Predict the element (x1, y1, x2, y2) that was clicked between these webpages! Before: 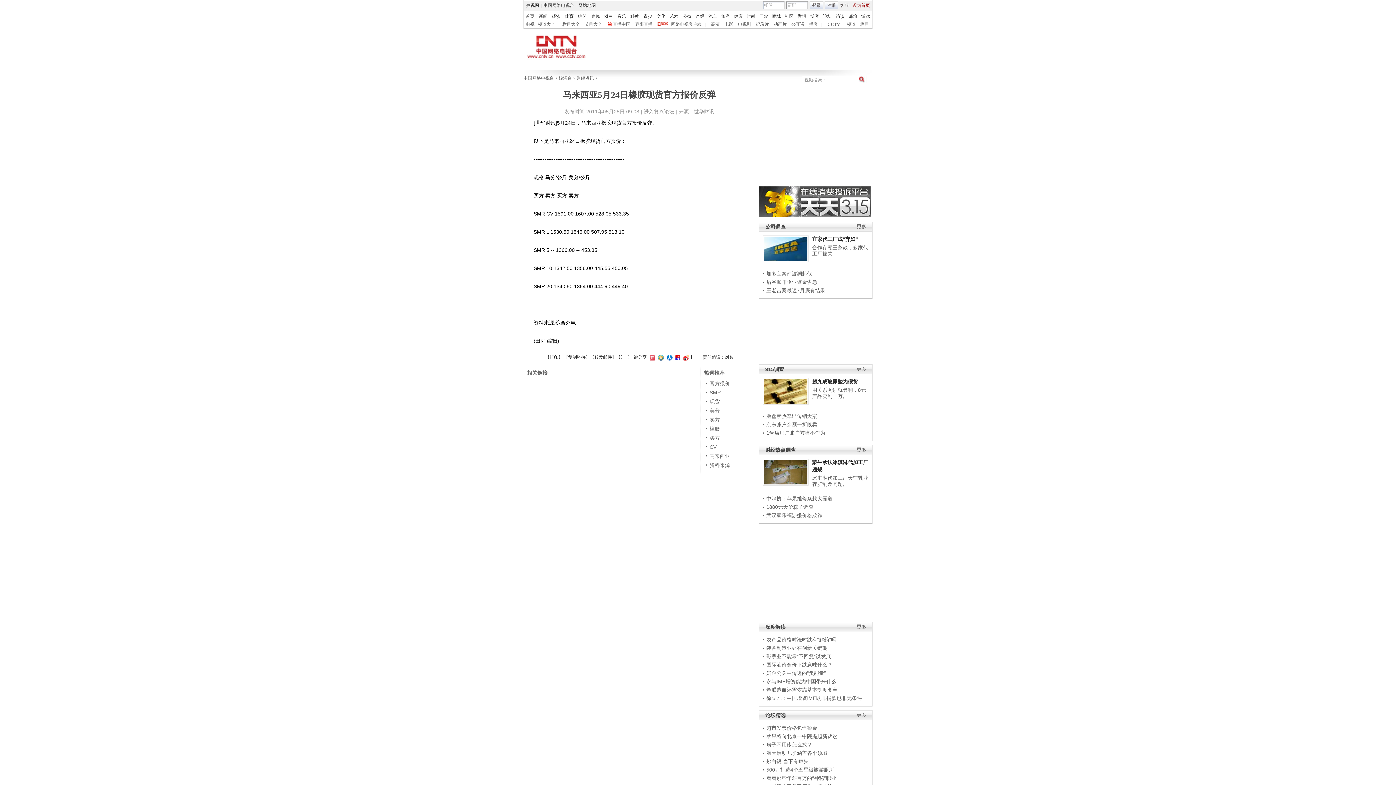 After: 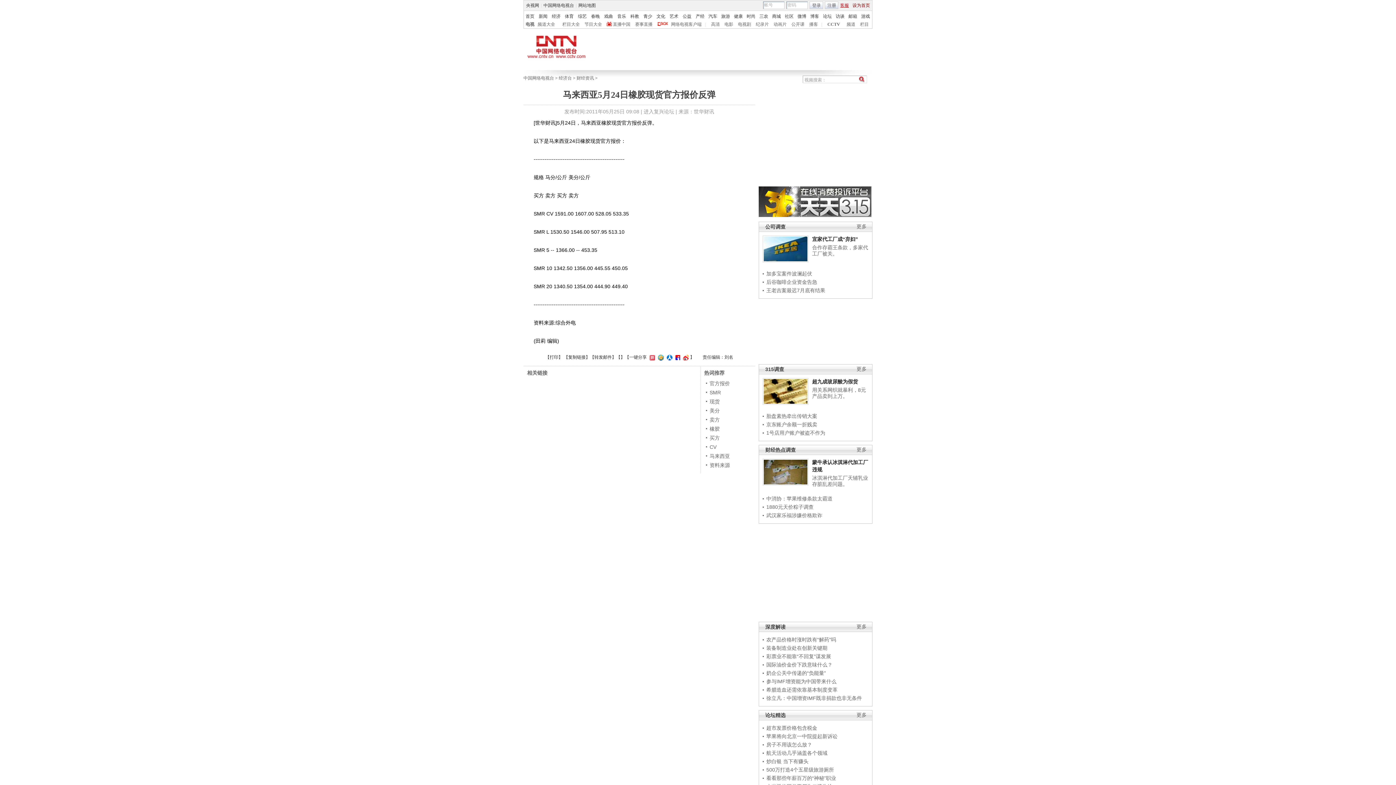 Action: label: 客服 bbox: (838, 2, 850, 8)